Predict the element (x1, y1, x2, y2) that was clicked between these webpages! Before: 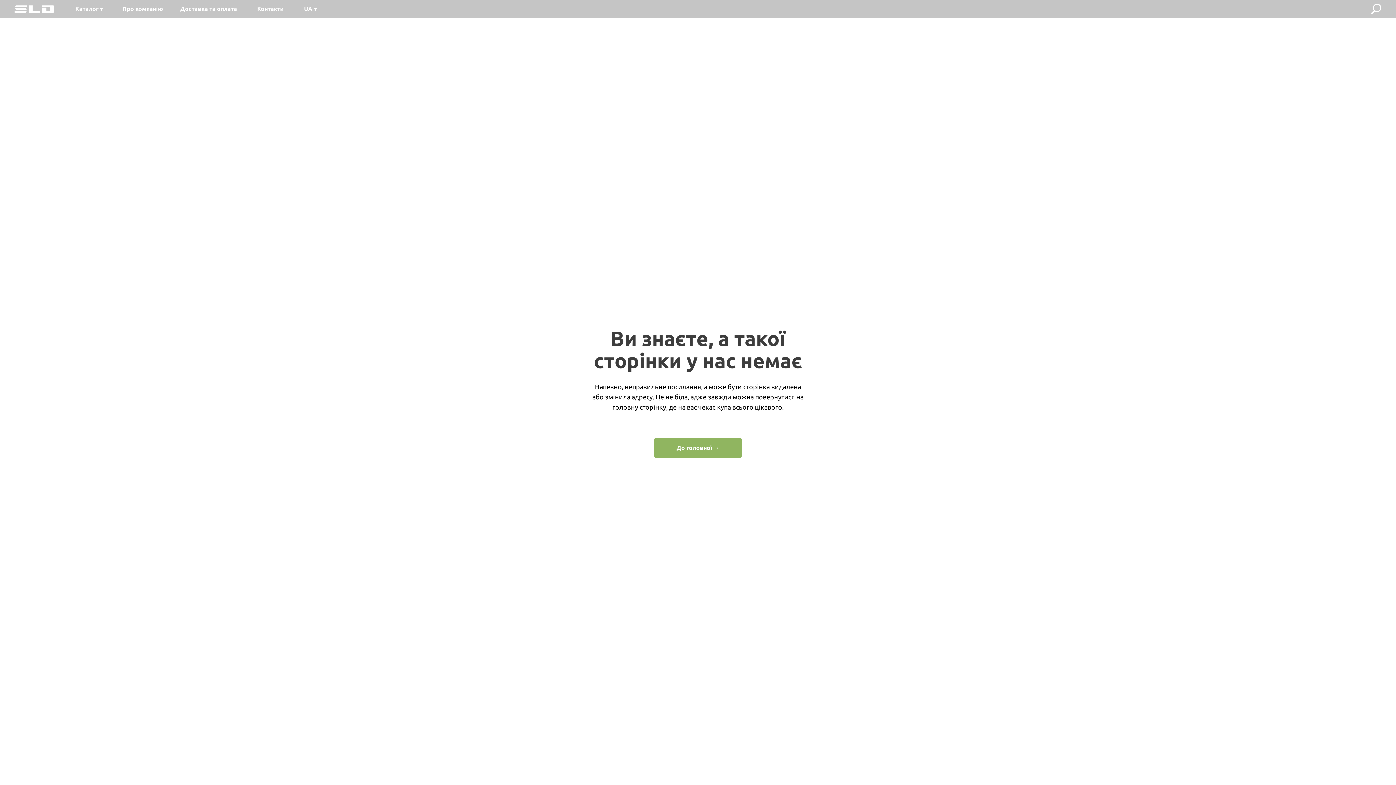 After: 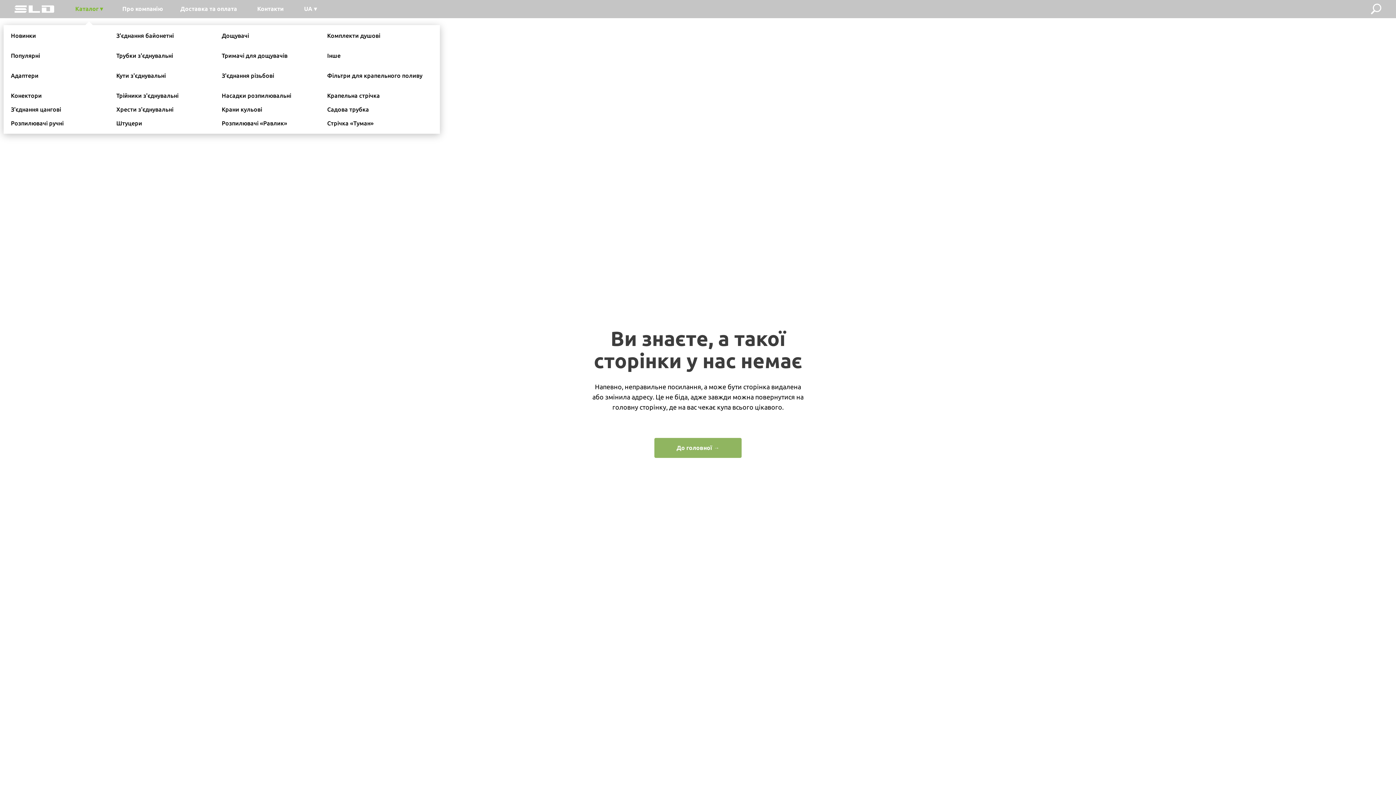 Action: label: Каталог ▾ bbox: (72, 1, 105, 16)